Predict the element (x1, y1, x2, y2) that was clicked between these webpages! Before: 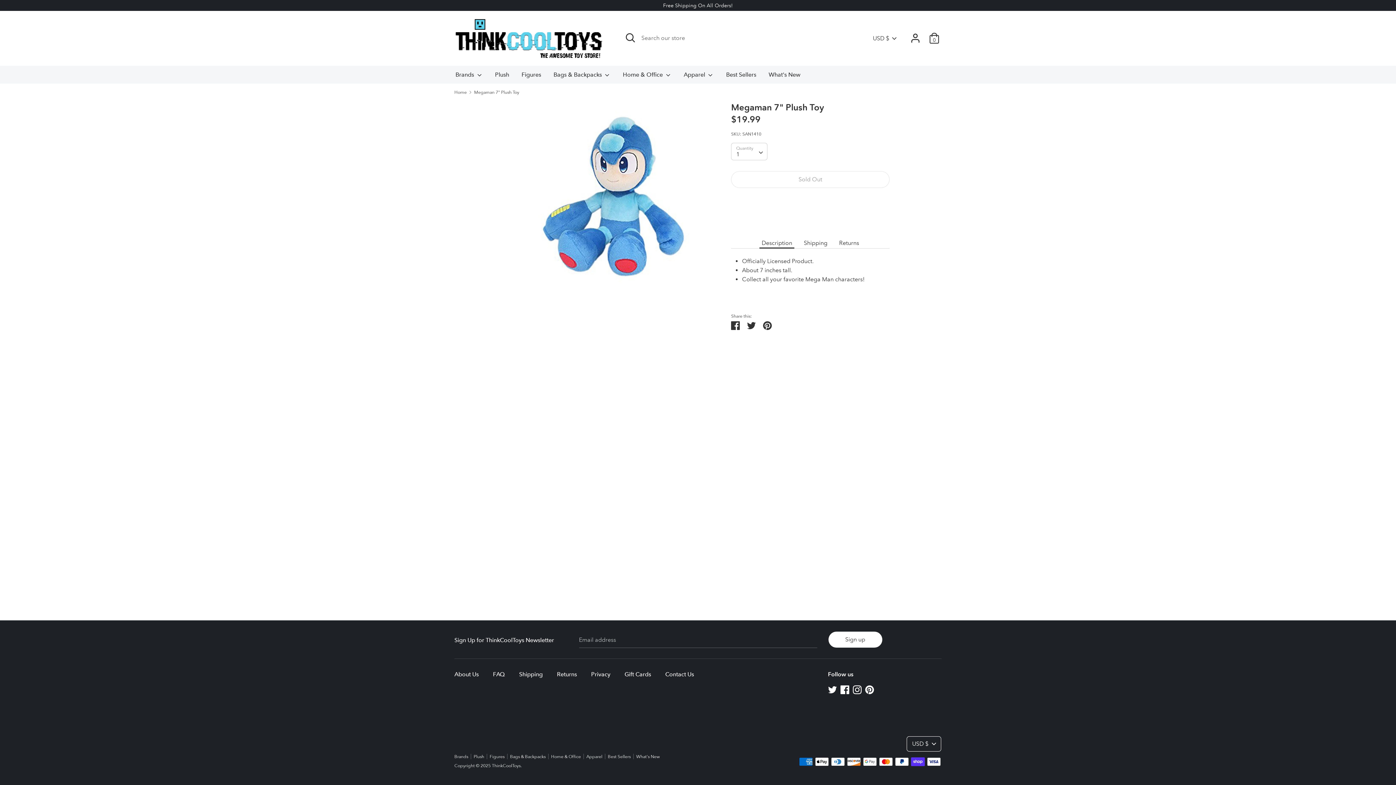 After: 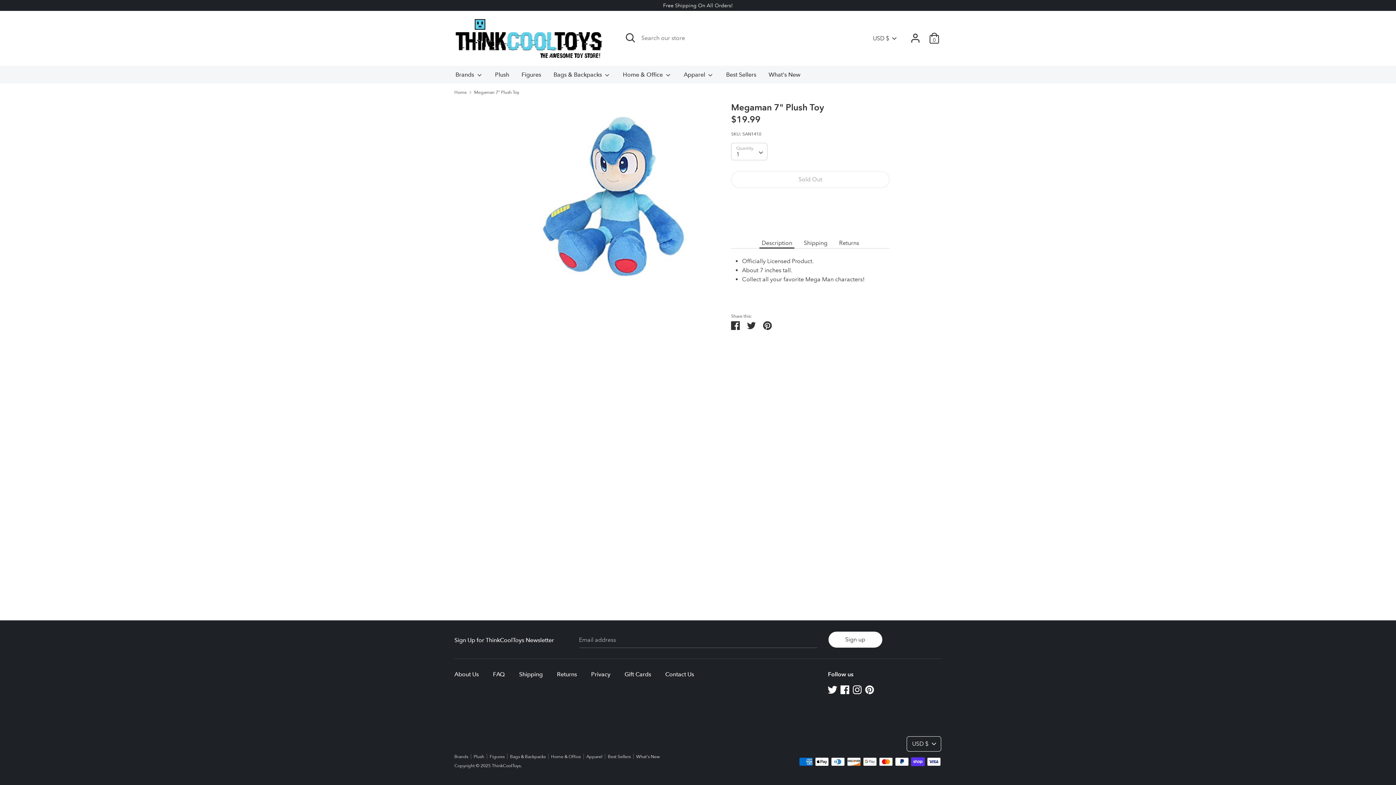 Action: bbox: (828, 685, 836, 692)